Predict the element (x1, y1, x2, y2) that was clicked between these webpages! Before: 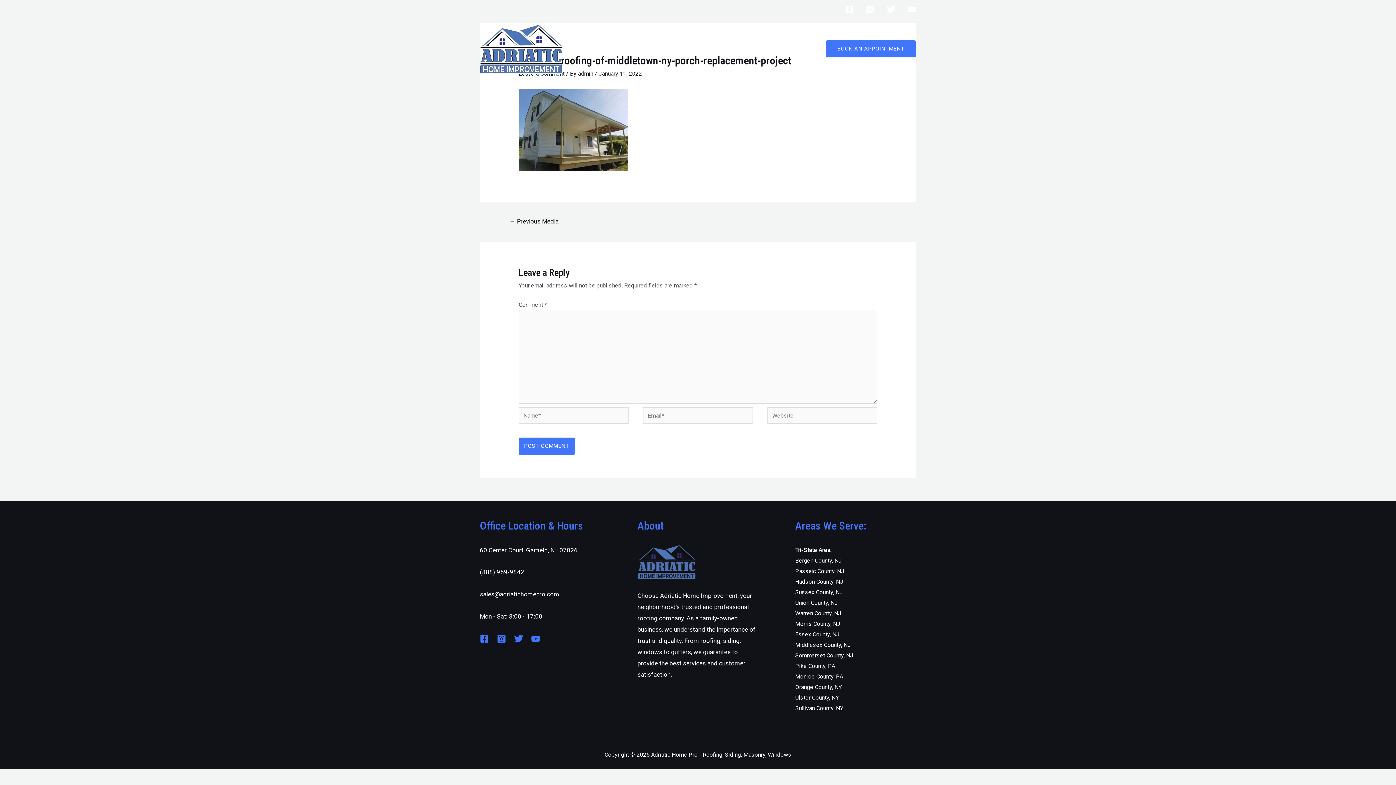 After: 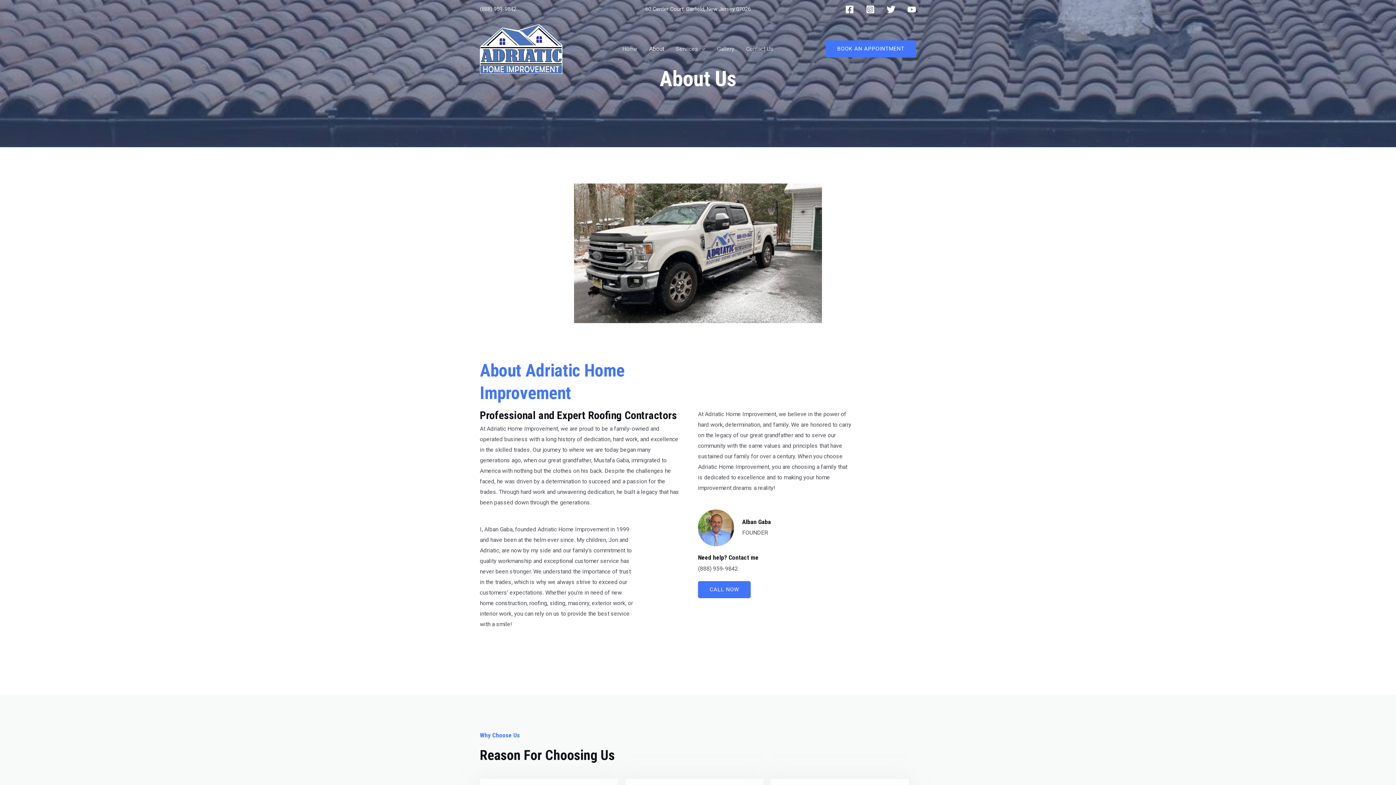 Action: bbox: (643, 36, 670, 61) label: About